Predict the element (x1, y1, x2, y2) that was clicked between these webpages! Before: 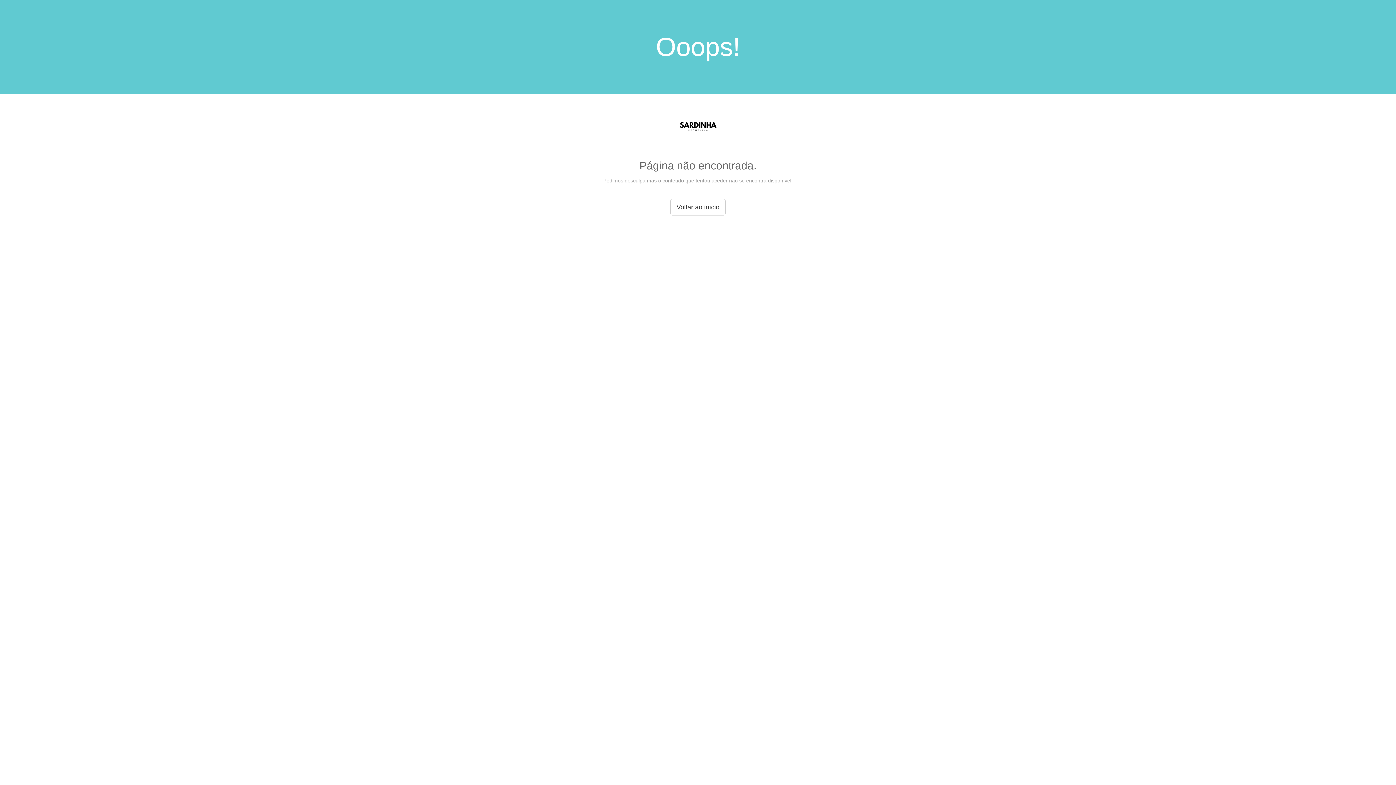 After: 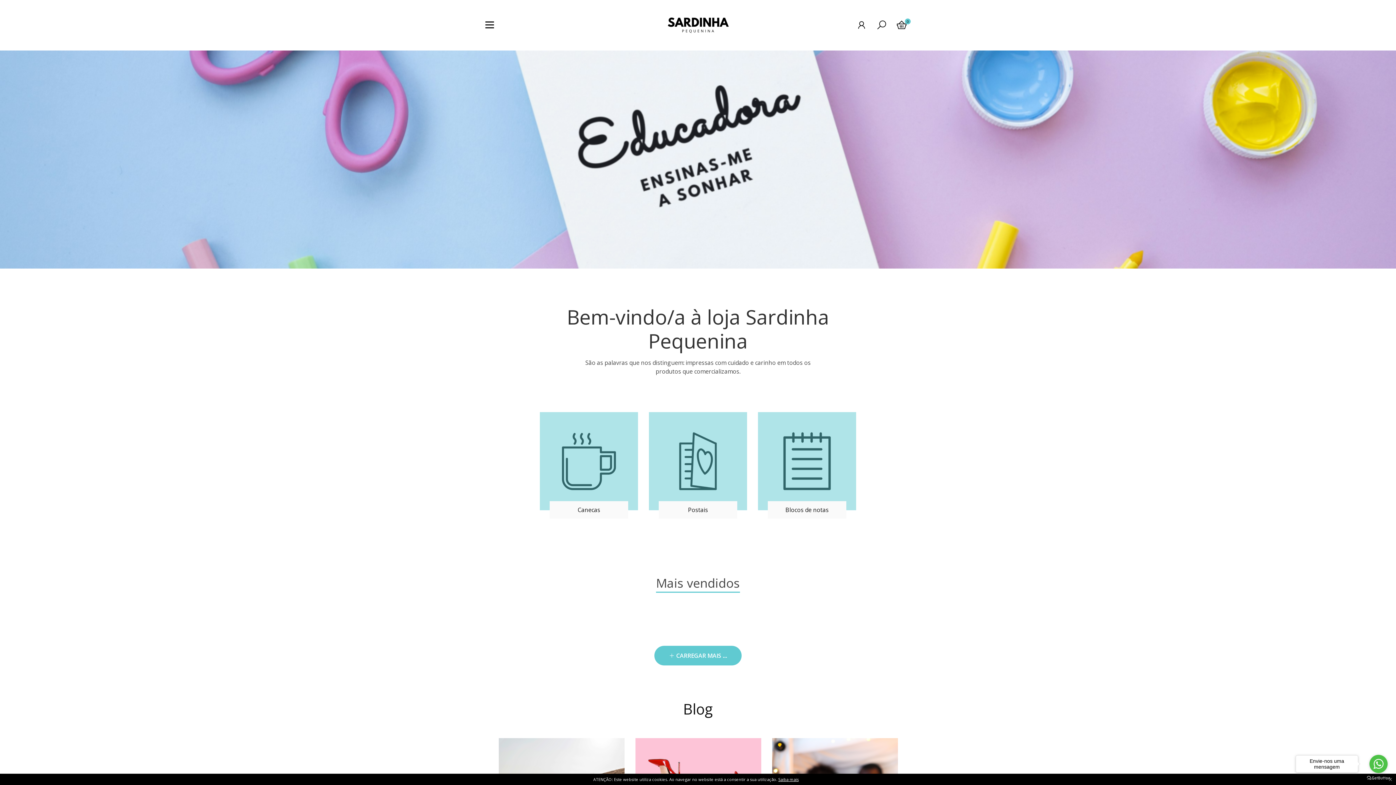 Action: label: Voltar ao início bbox: (670, 198, 725, 215)